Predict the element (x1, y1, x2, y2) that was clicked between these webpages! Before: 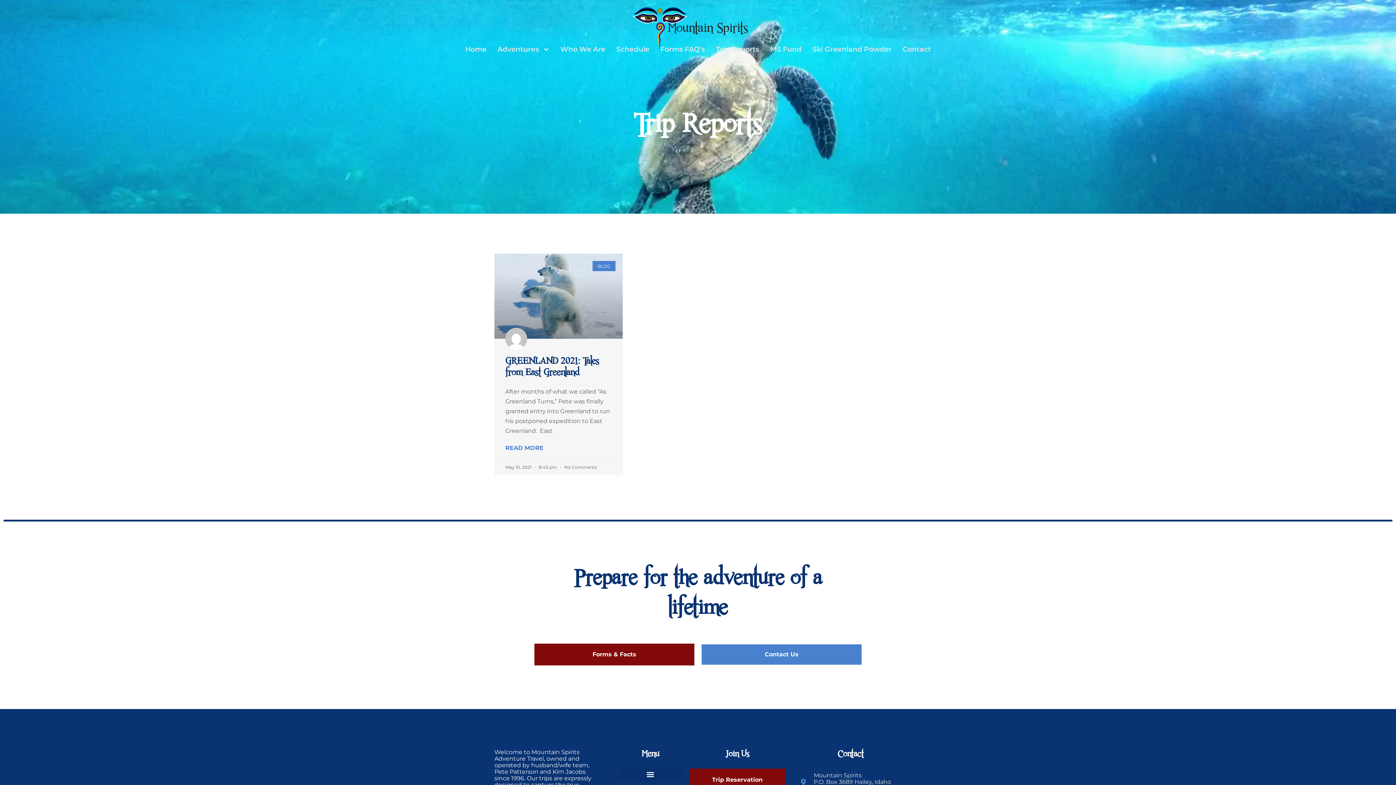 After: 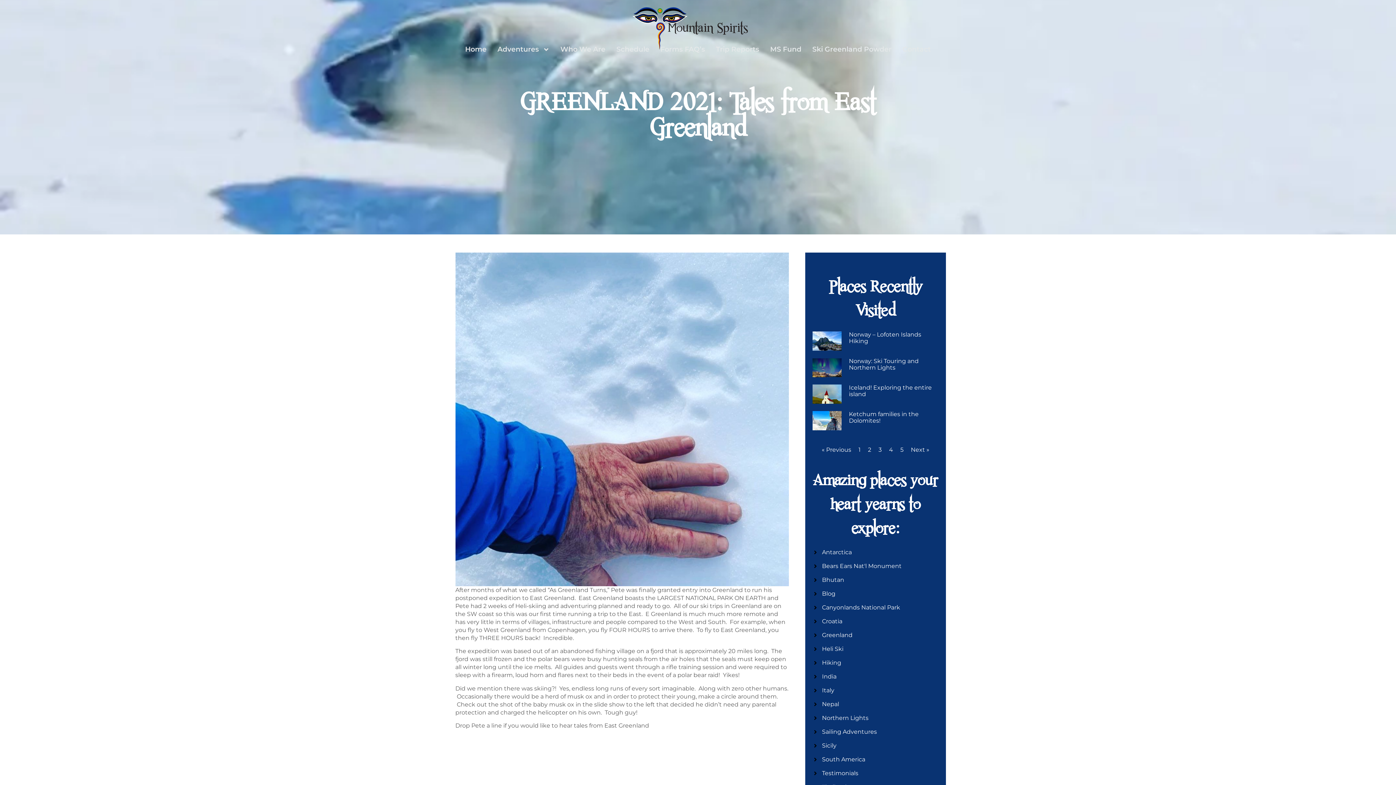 Action: bbox: (494, 253, 623, 338)